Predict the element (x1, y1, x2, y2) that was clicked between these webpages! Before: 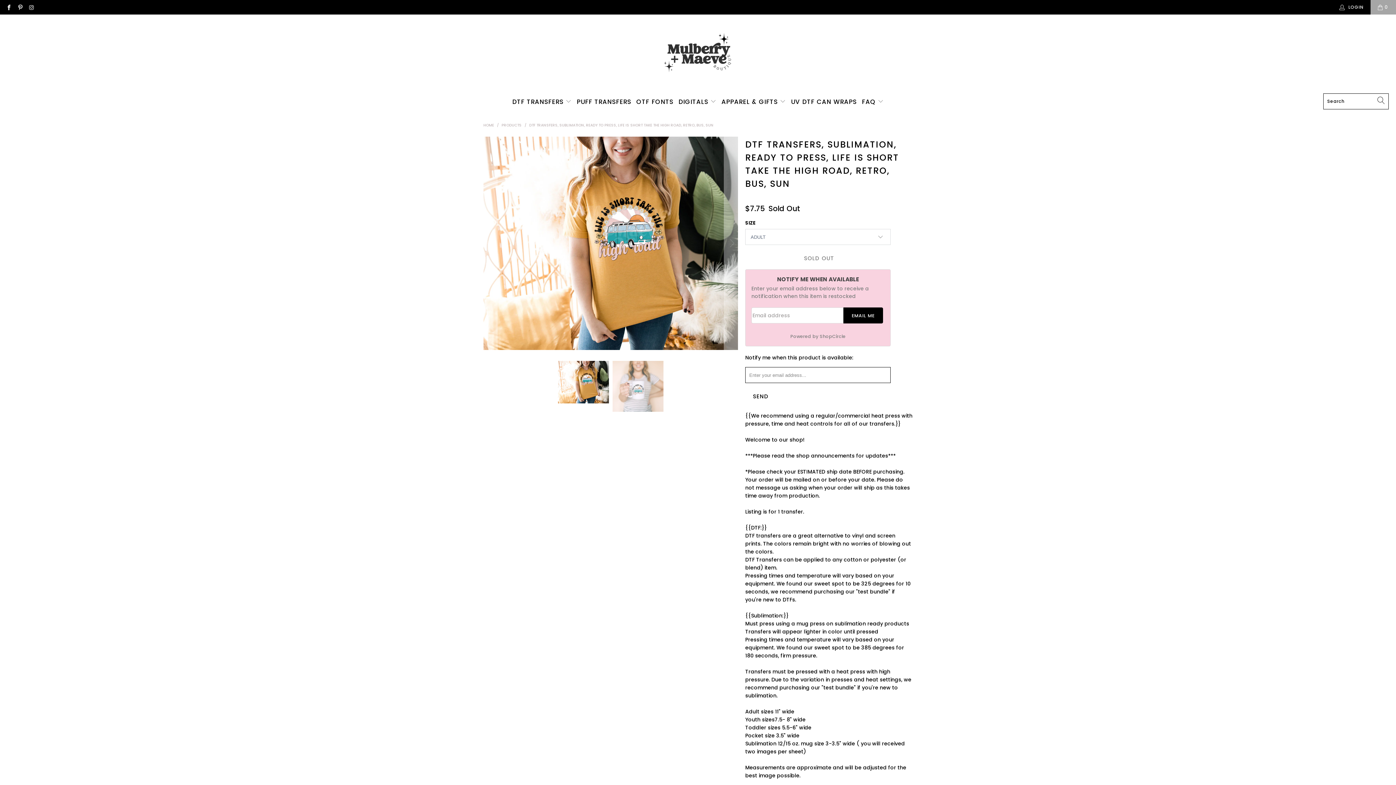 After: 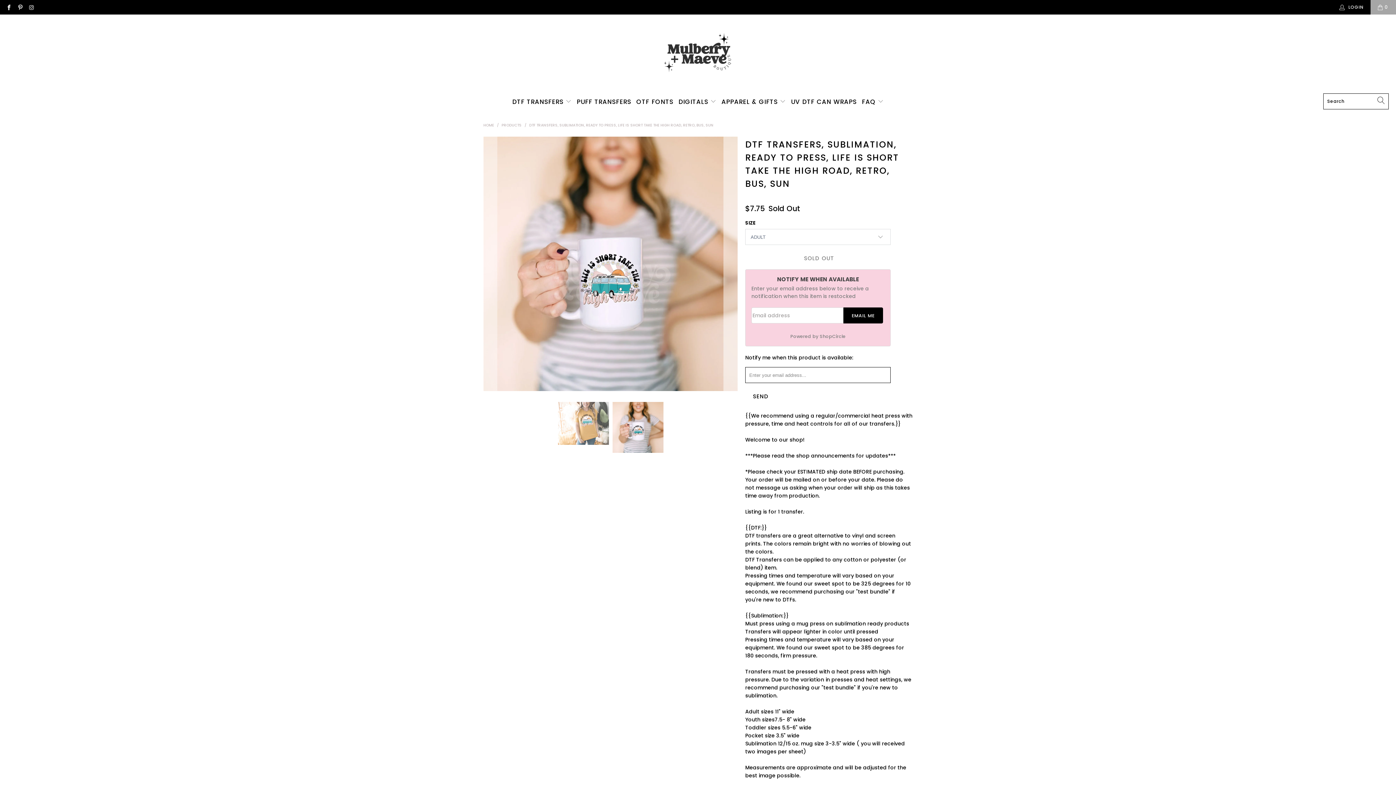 Action: bbox: (724, 136, 738, 350) label: Next